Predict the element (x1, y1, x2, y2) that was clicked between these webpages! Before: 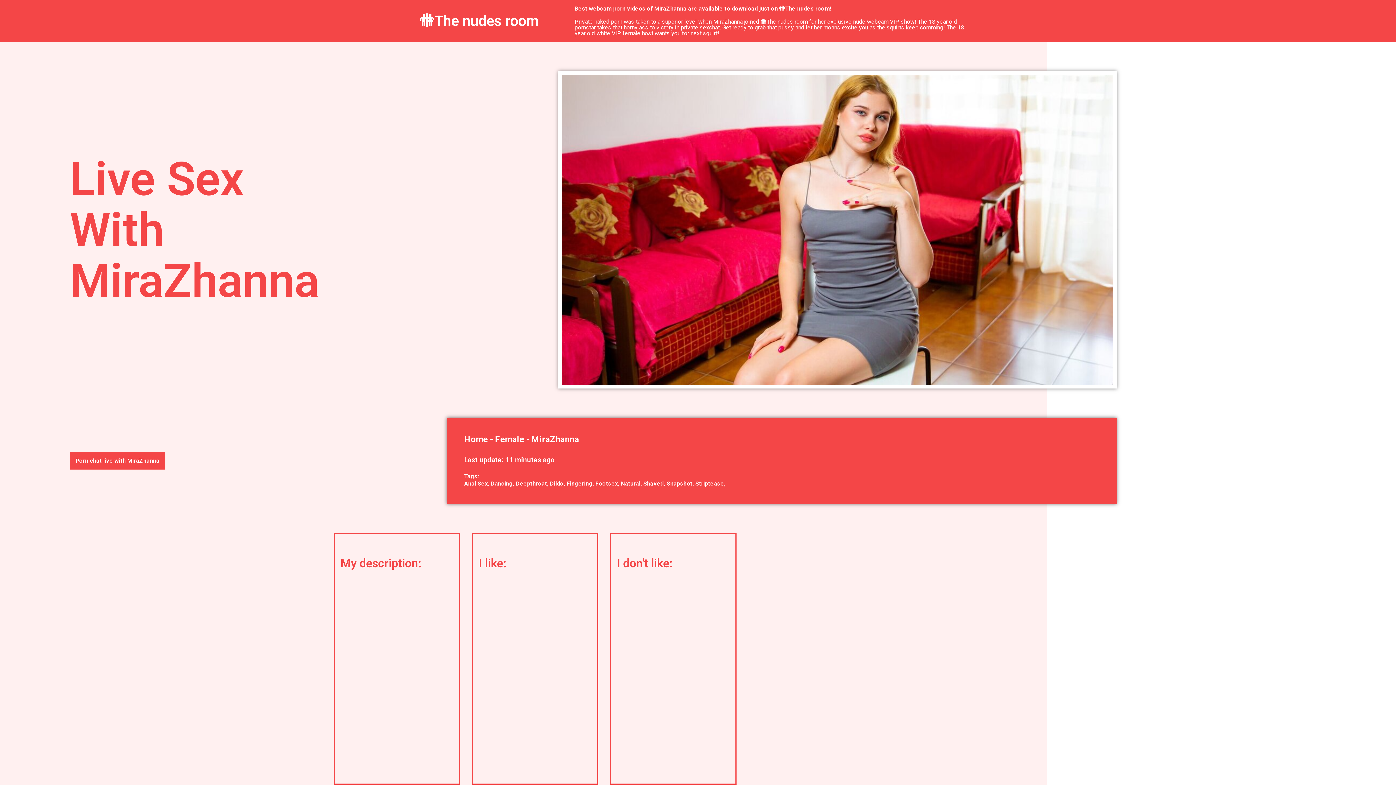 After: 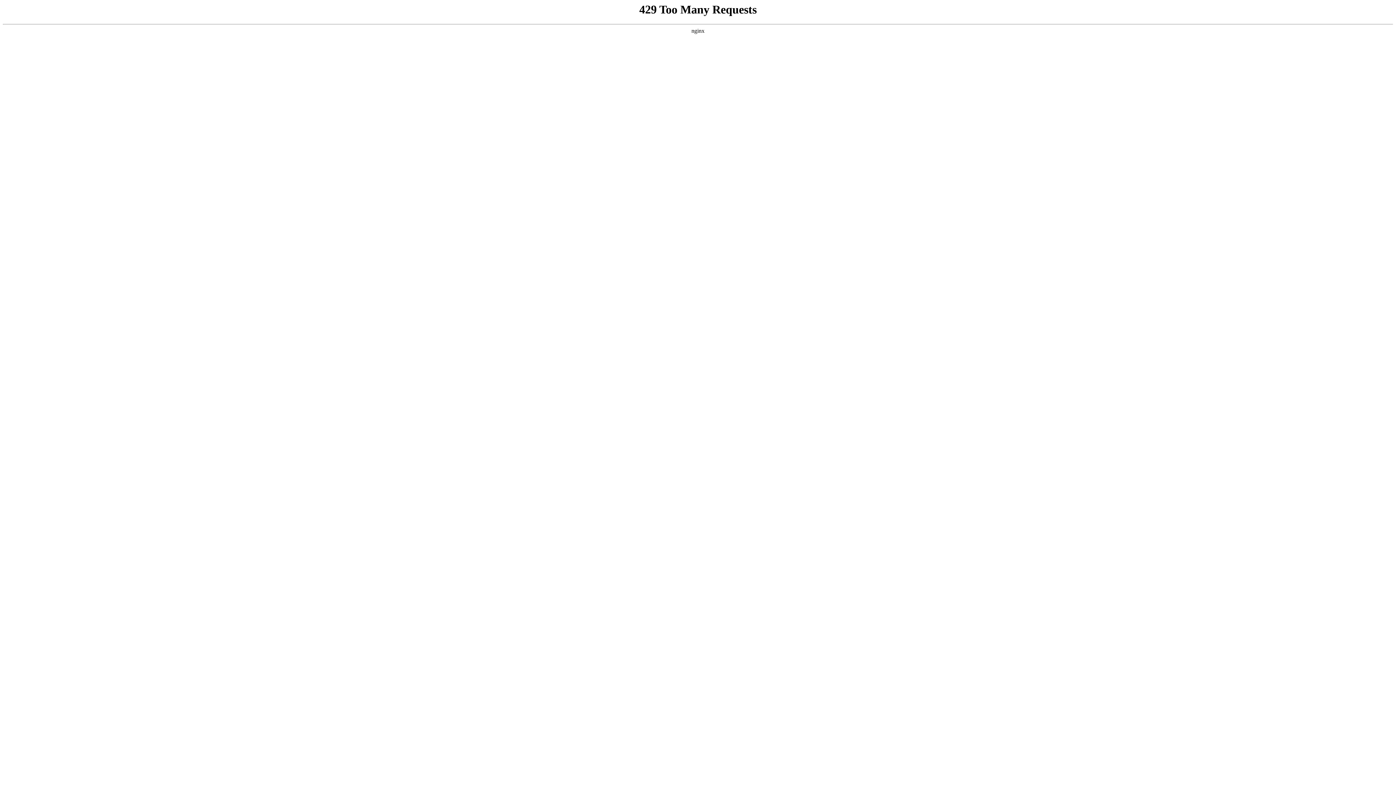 Action: bbox: (621, 480, 643, 487) label: Natural